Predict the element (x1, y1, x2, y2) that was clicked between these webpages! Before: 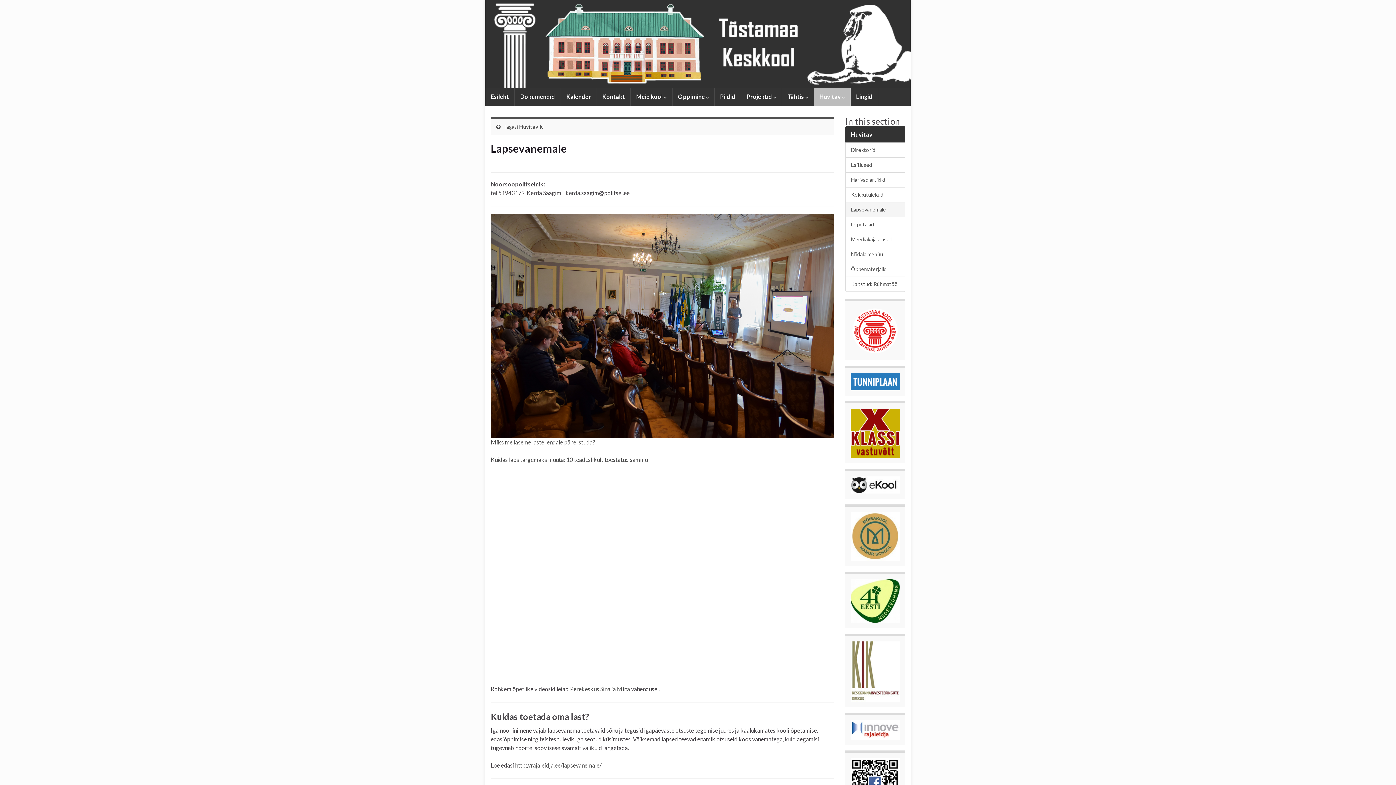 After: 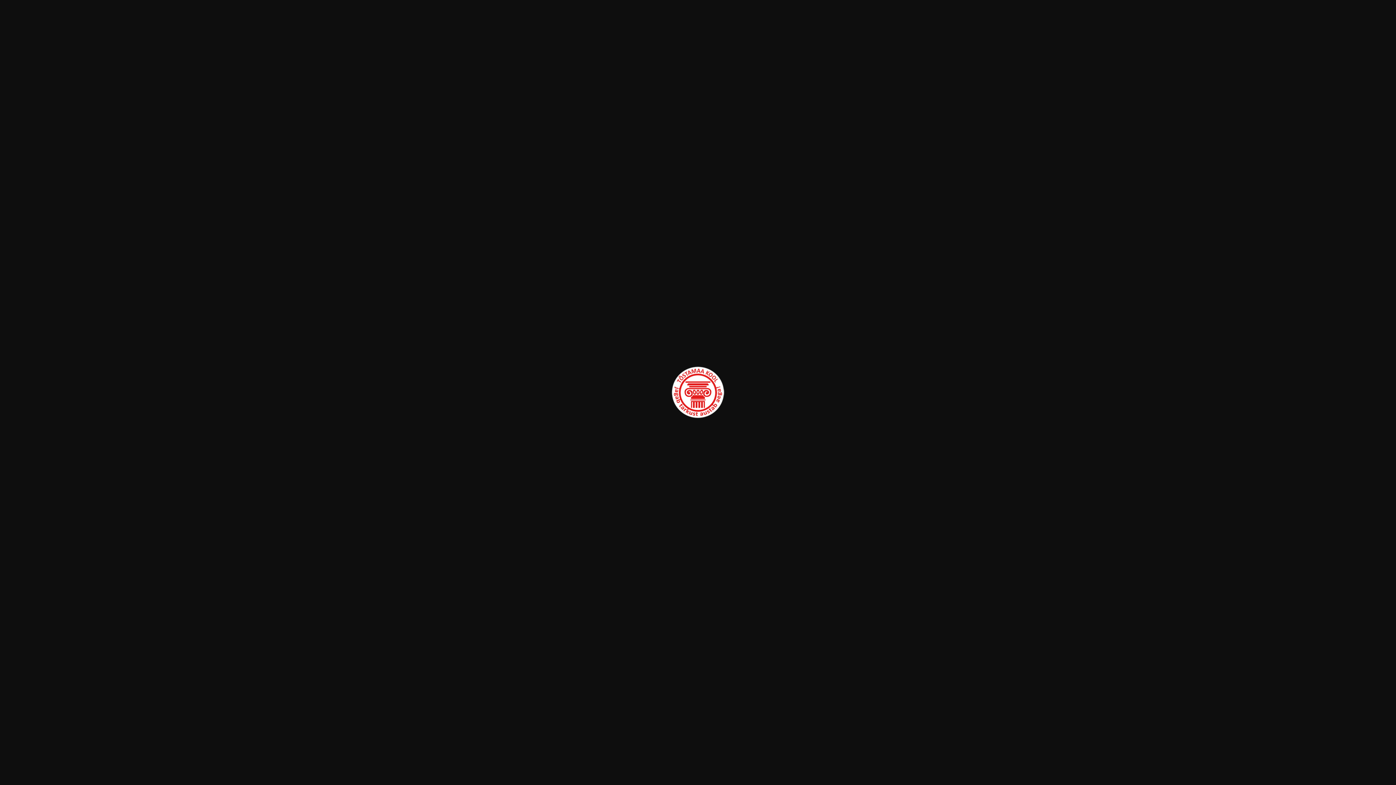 Action: bbox: (850, 347, 900, 354)